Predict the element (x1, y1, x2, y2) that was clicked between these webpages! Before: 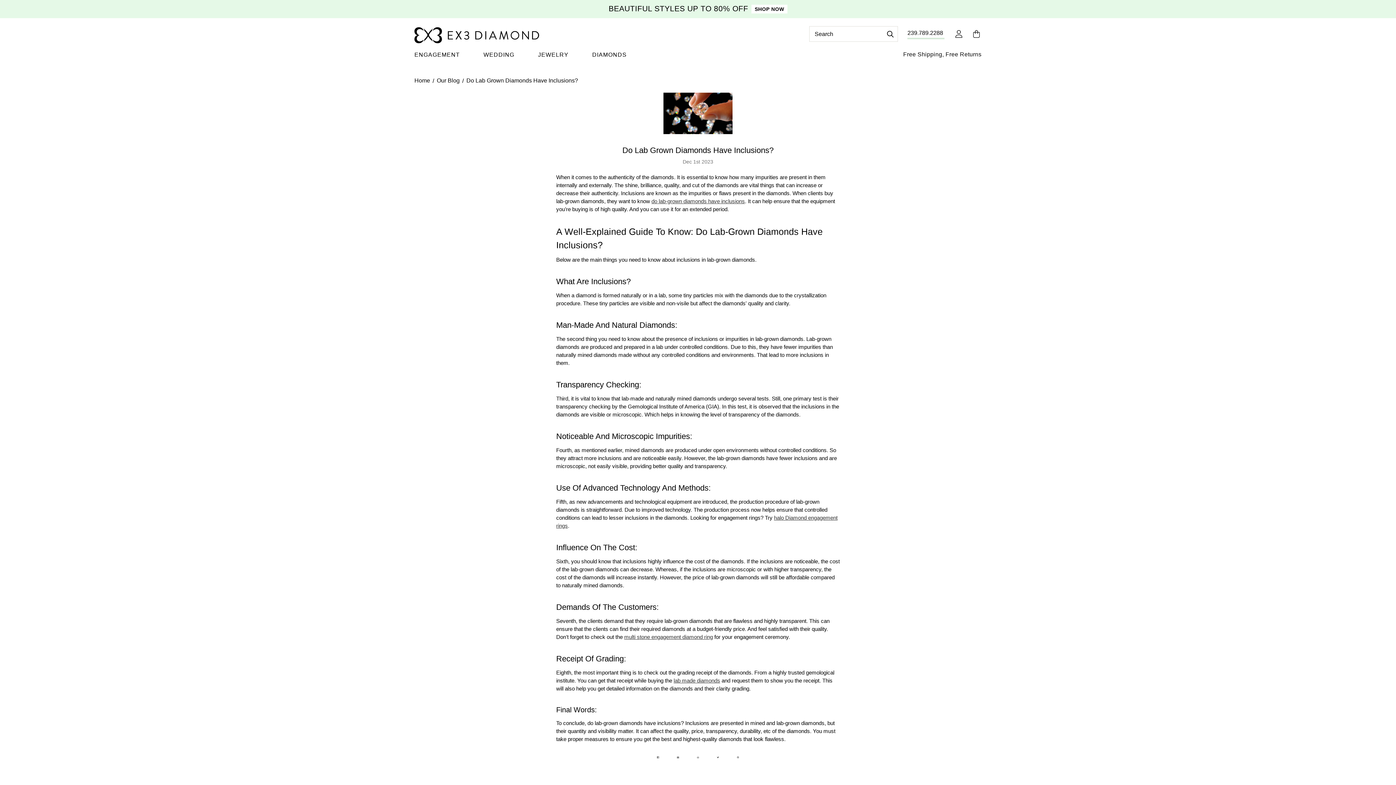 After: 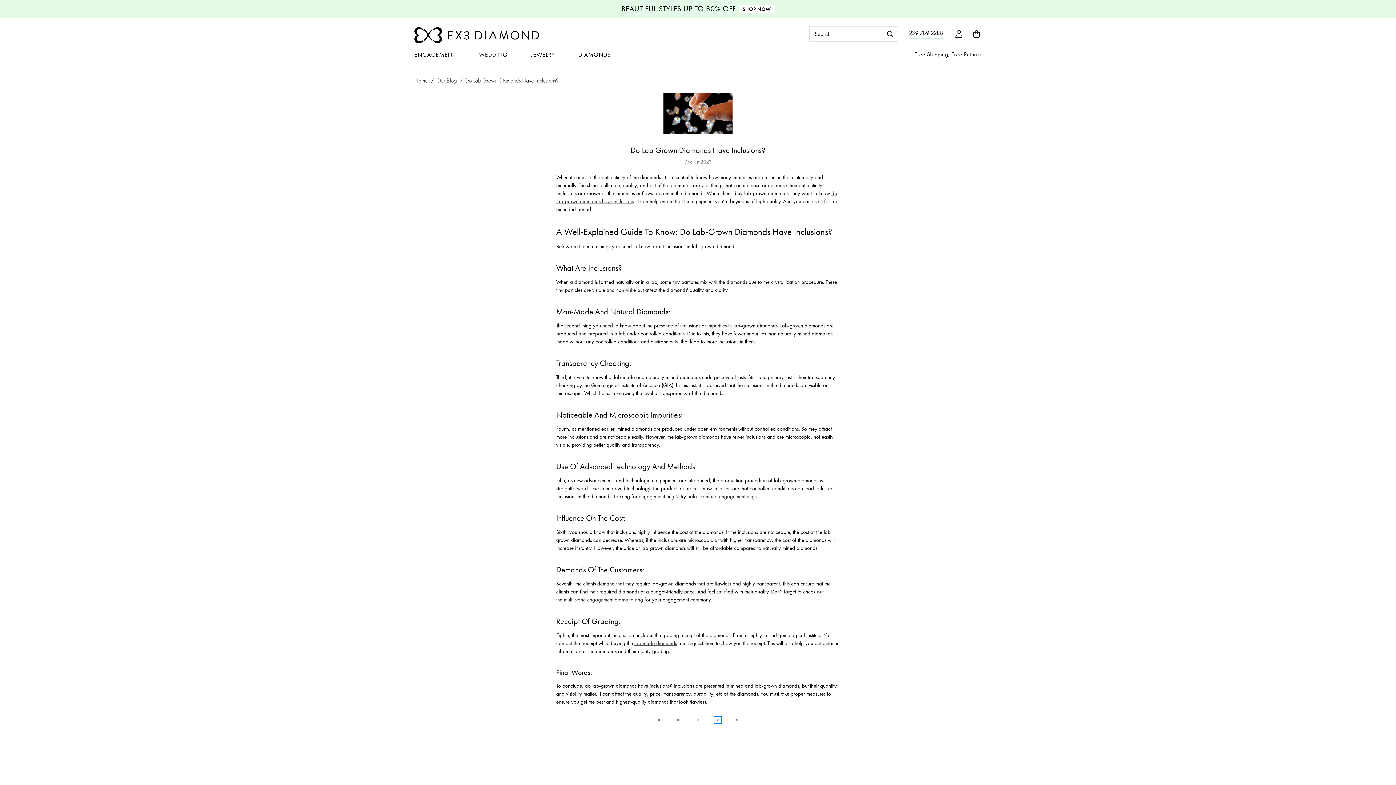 Action: label: Twitter bbox: (715, 754, 721, 760)